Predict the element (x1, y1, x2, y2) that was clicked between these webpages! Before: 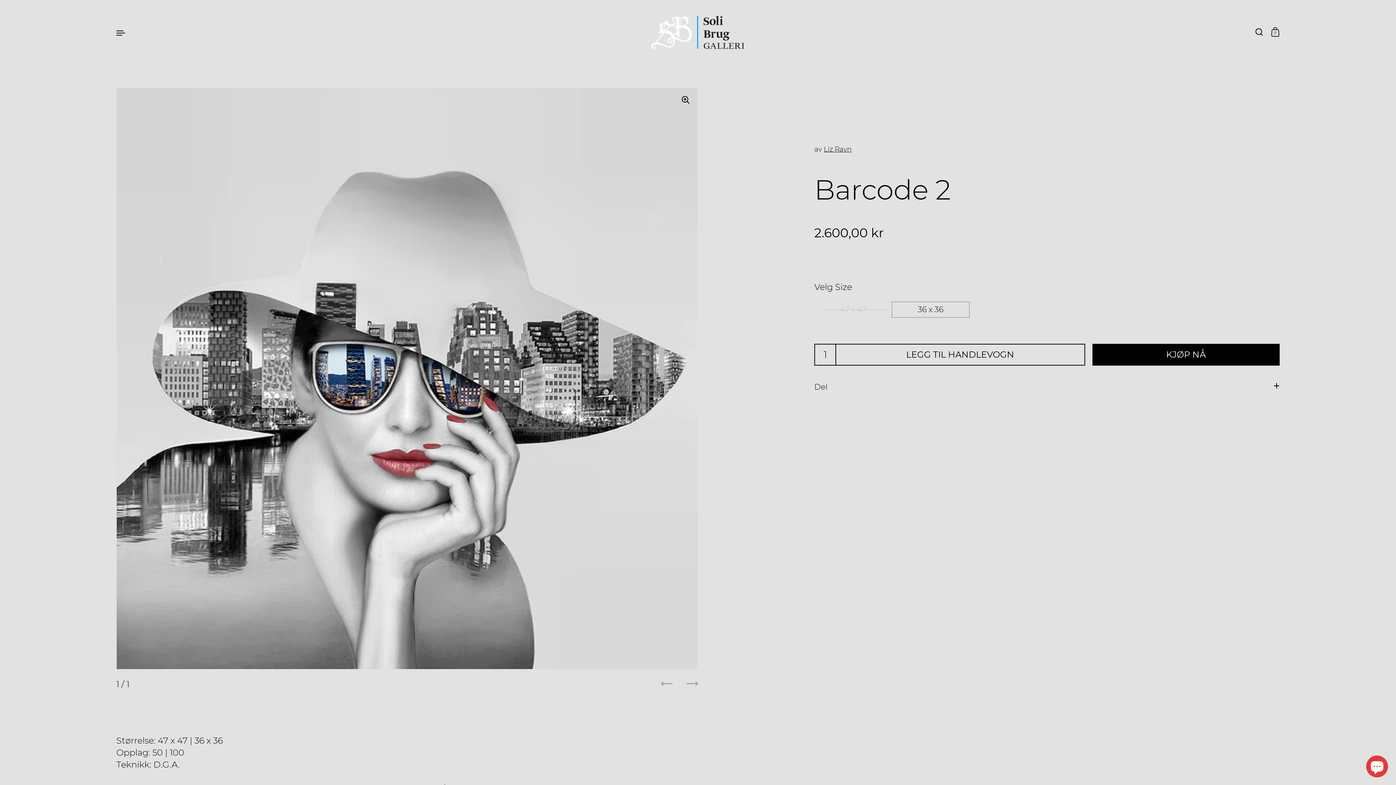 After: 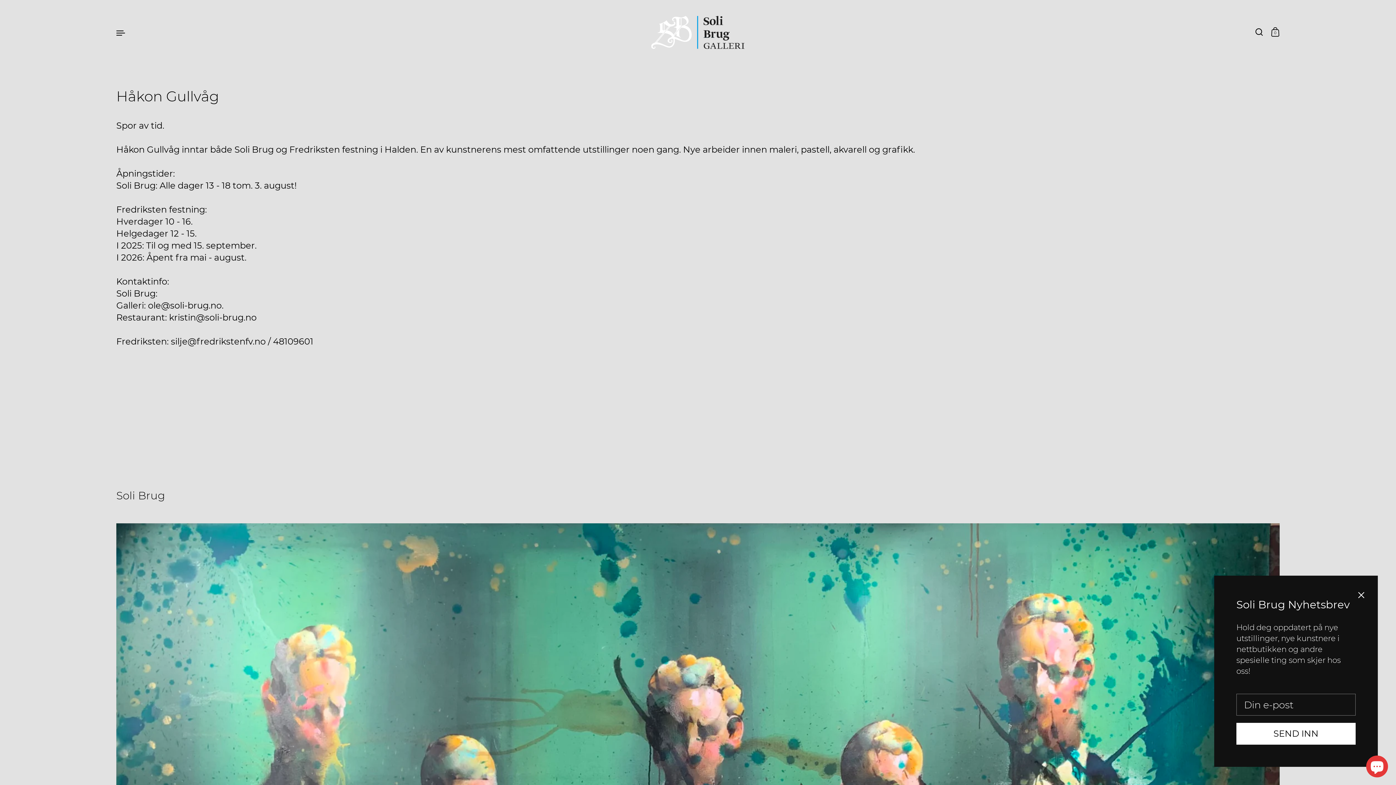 Action: bbox: (651, 16, 744, 49)